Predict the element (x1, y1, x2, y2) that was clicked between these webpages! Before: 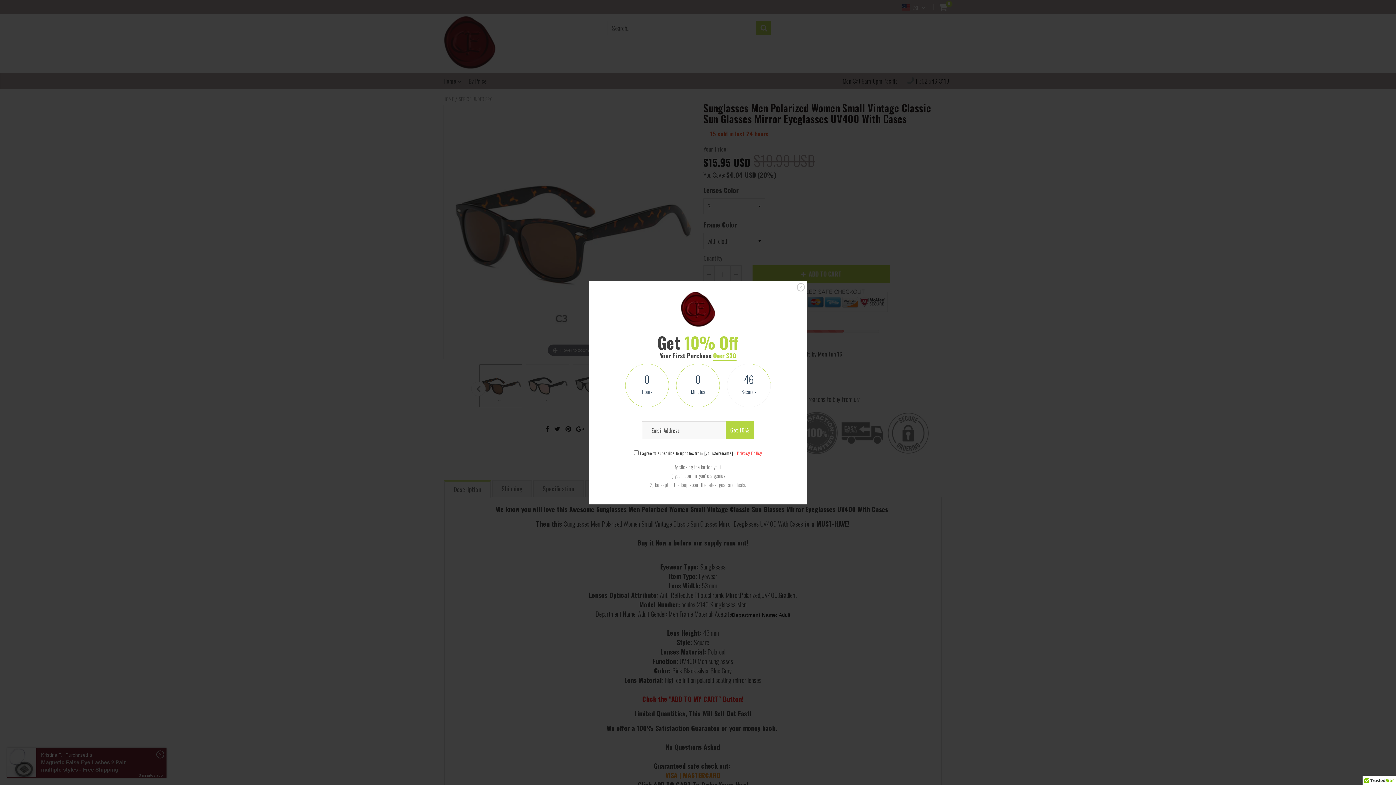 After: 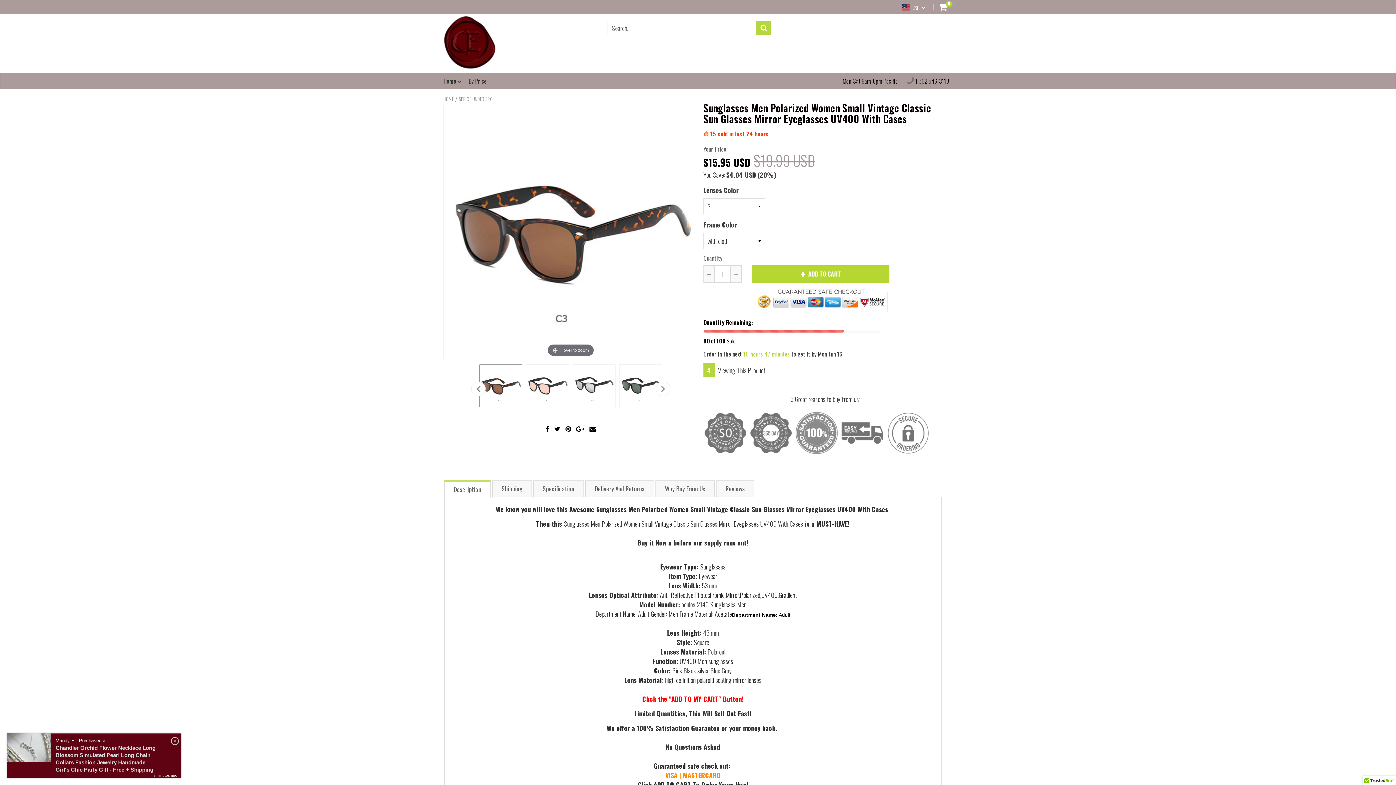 Action: bbox: (796, 283, 805, 291)